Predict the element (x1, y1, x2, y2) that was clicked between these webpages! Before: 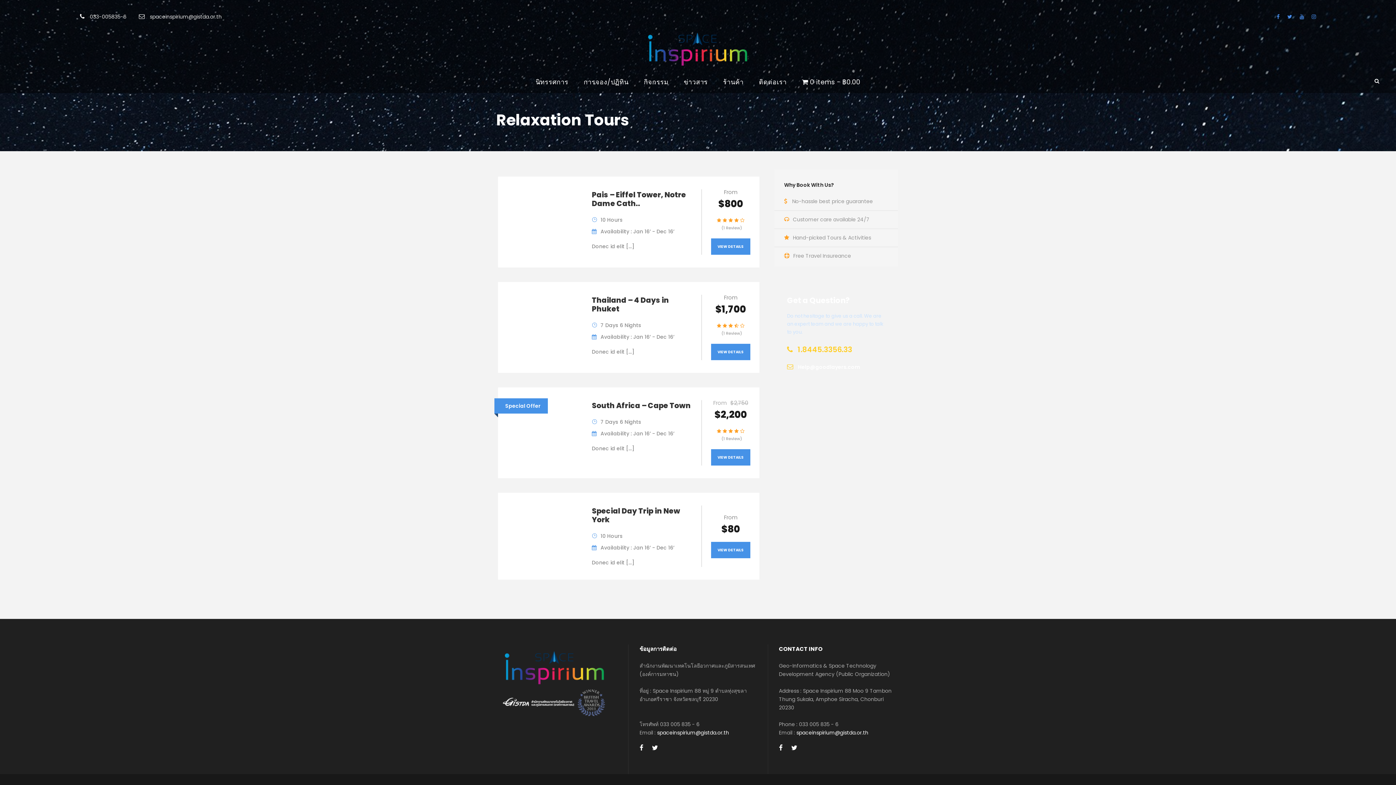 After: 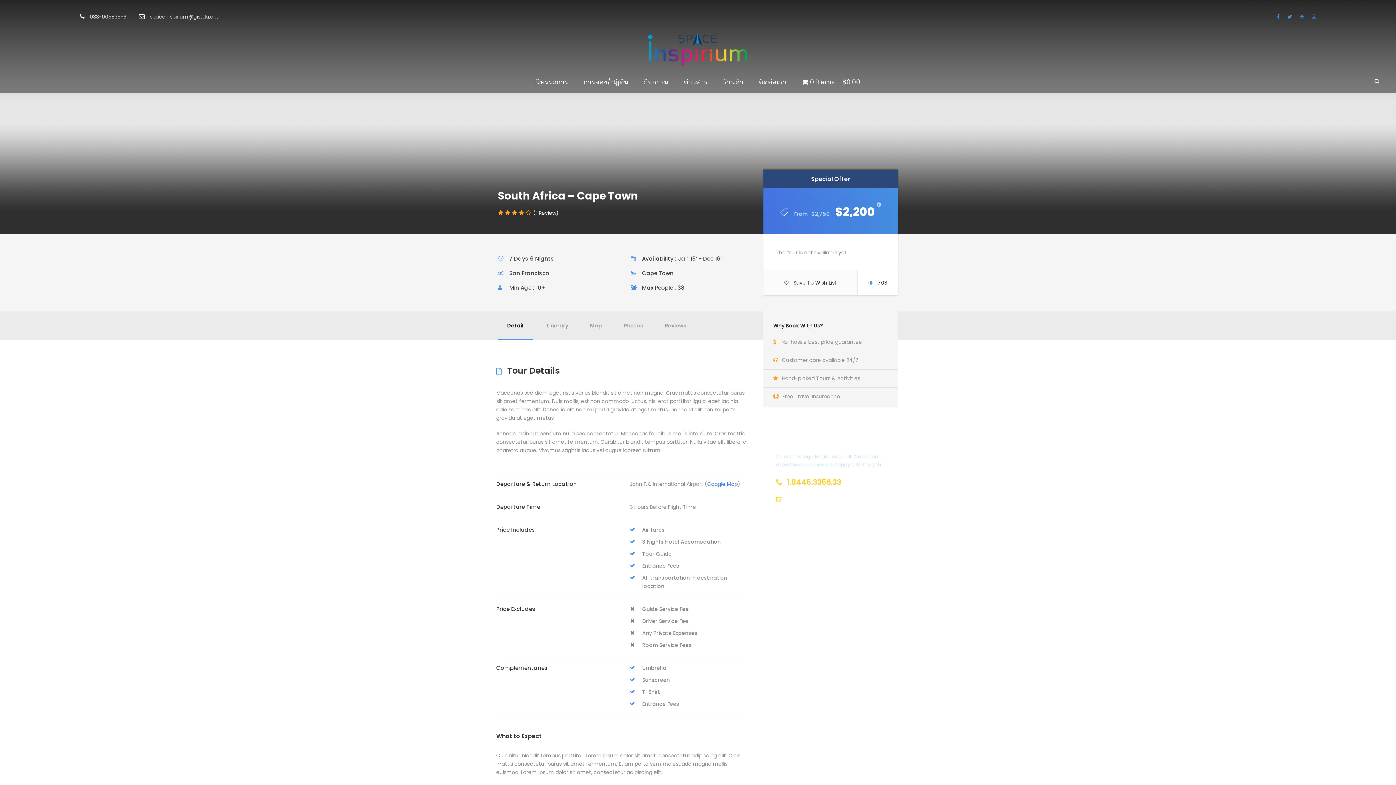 Action: bbox: (592, 400, 690, 410) label: South Africa – Cape Town